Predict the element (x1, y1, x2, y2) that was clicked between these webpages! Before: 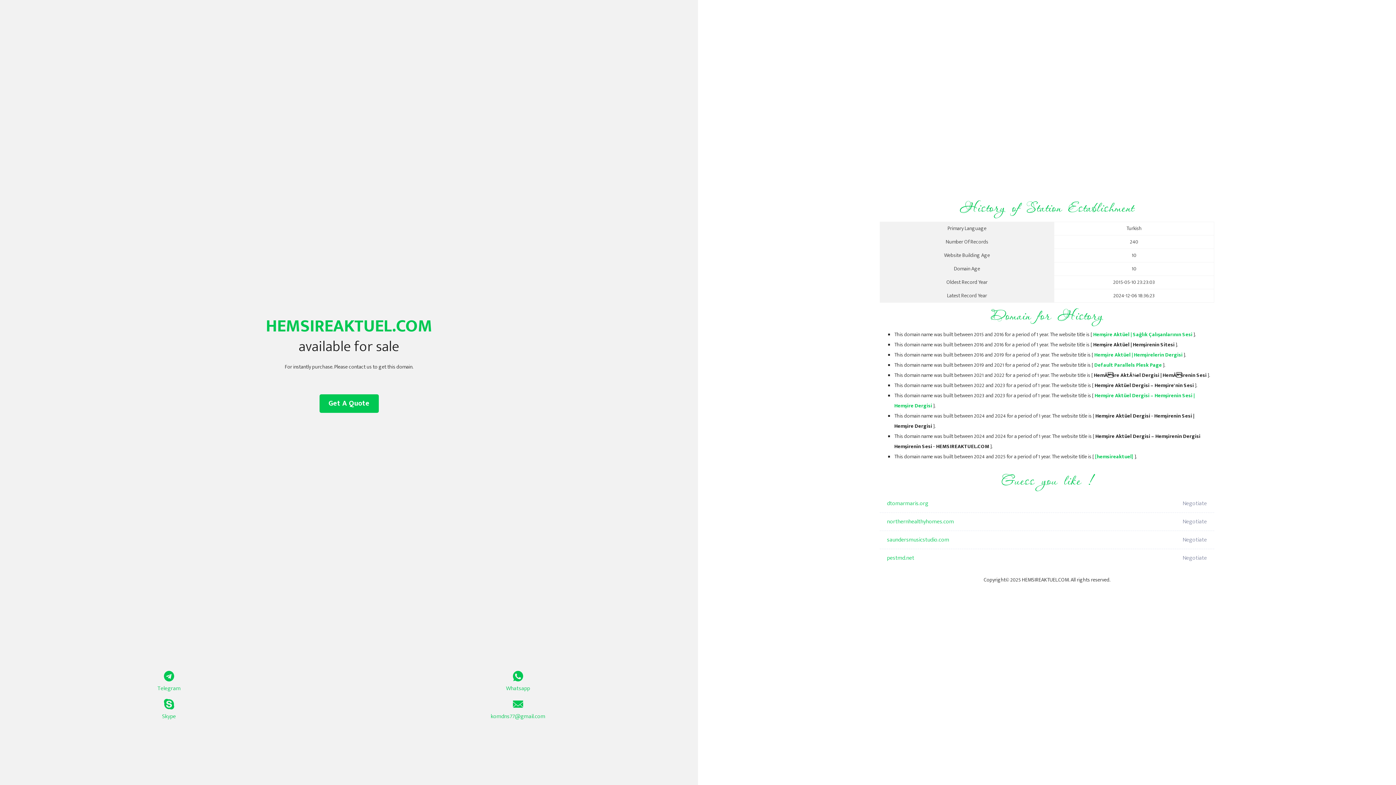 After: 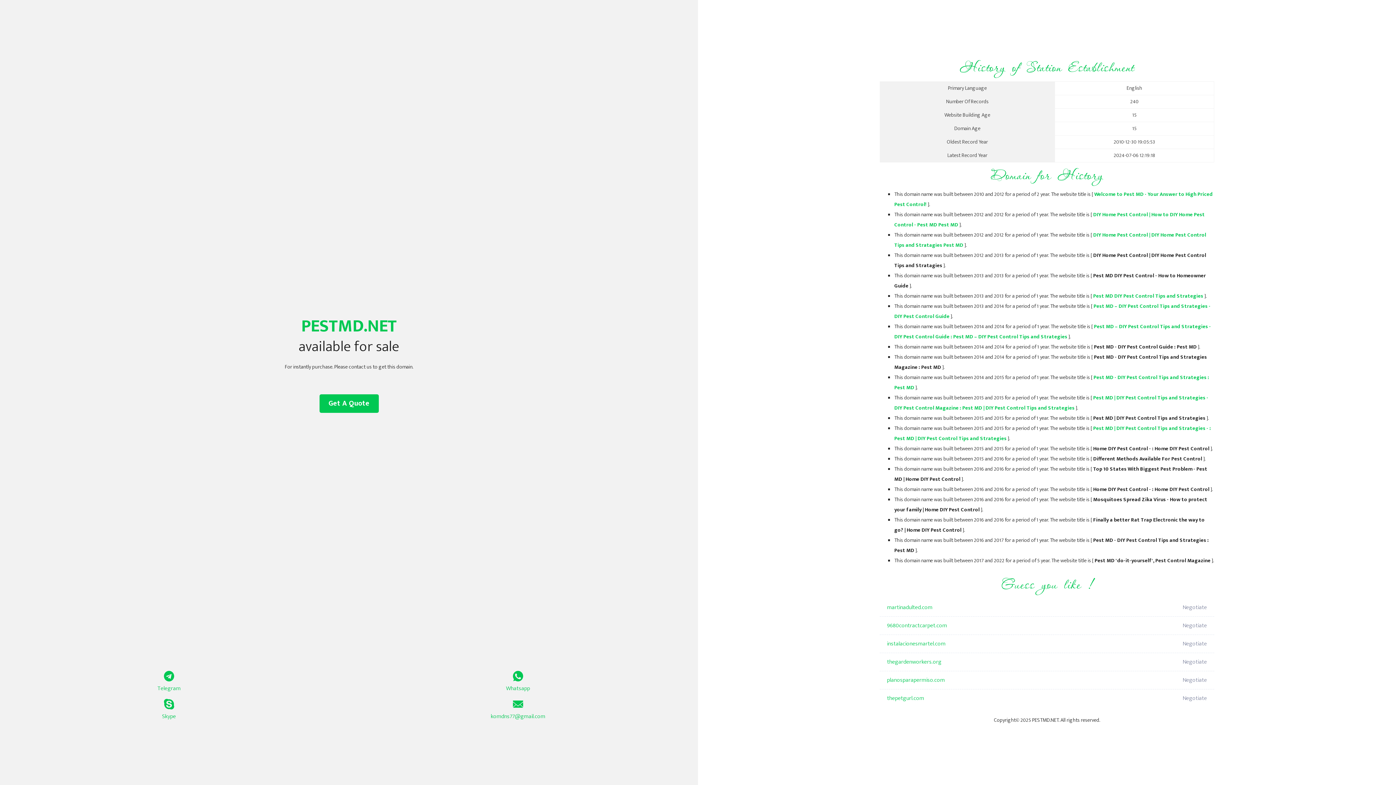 Action: label: pestmd.net bbox: (887, 549, 1098, 567)